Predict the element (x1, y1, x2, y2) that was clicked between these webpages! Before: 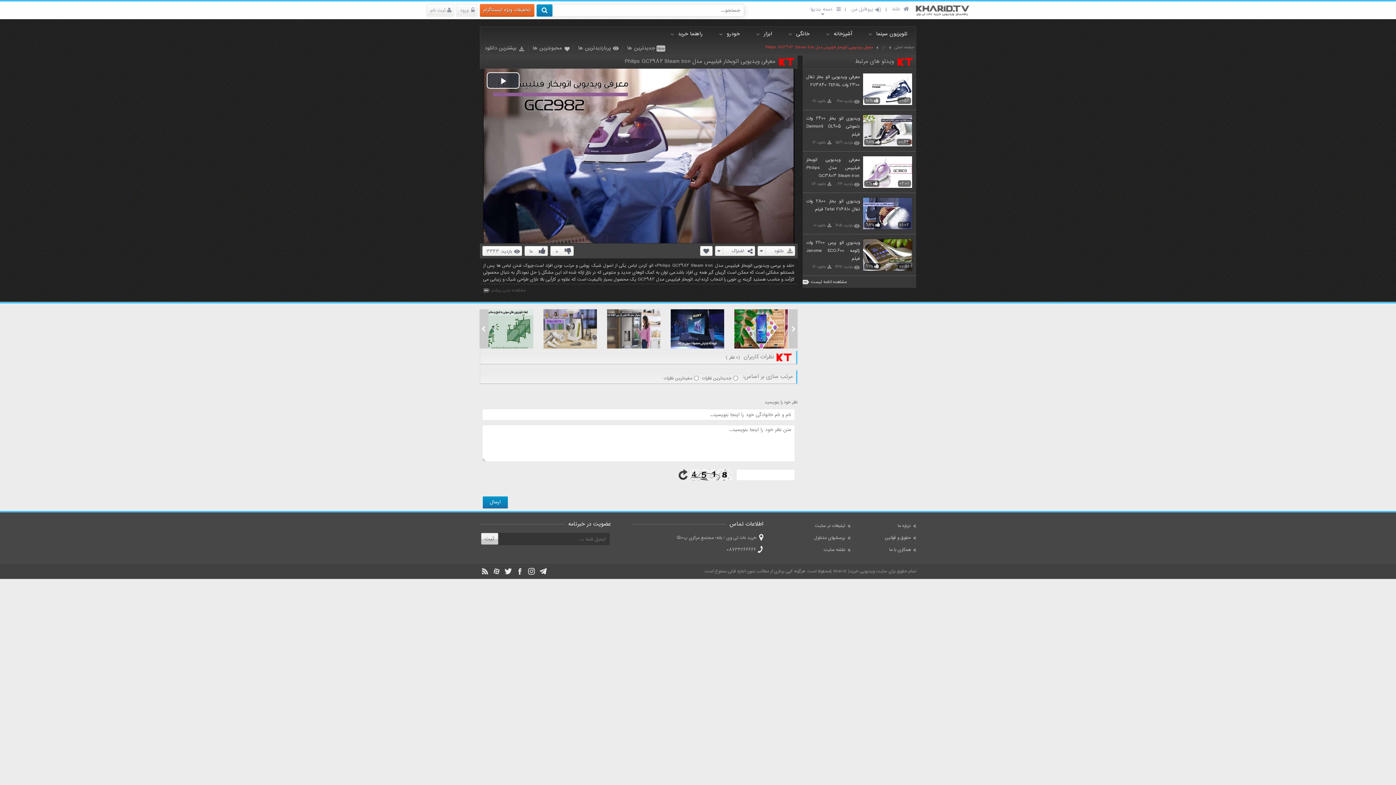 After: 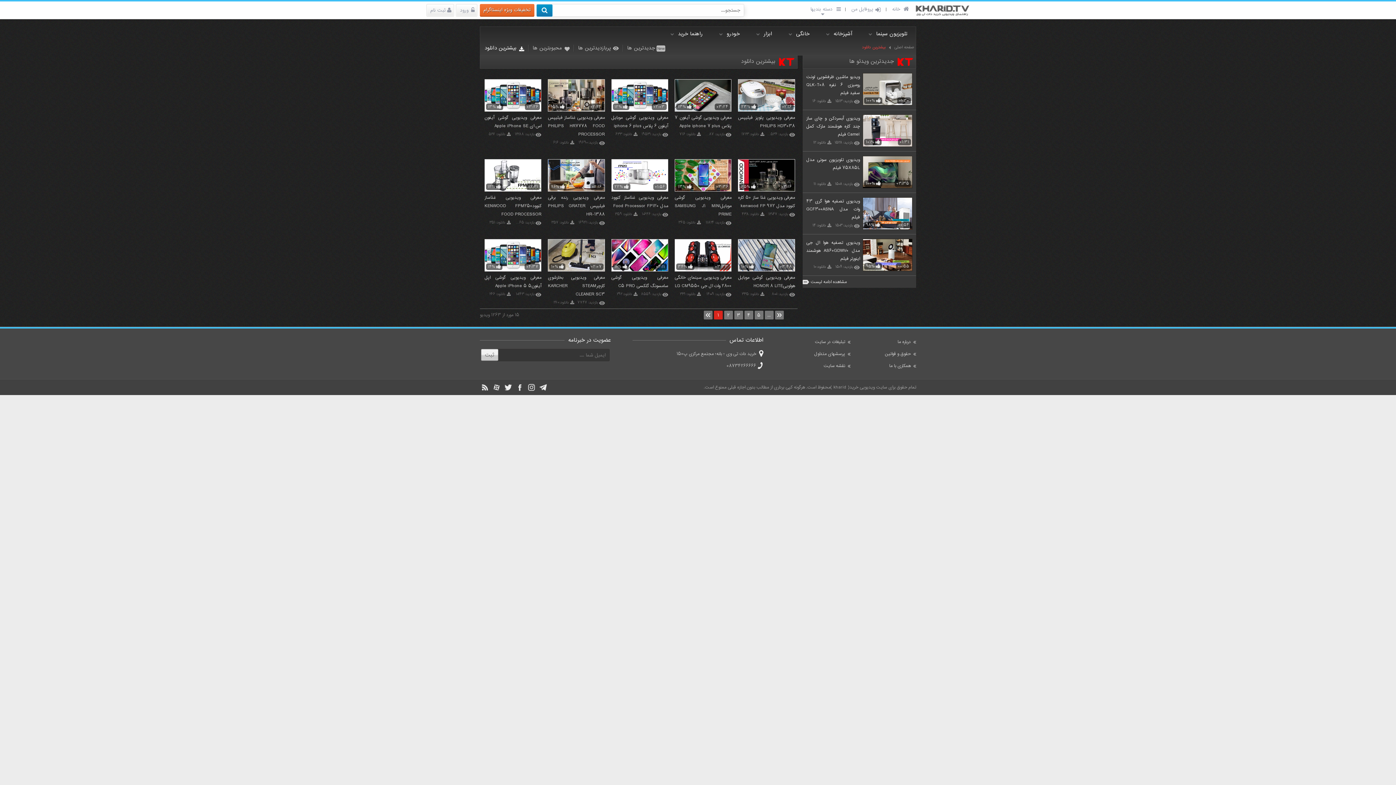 Action: label: بیشترین دانلود bbox: (480, 41, 526, 55)